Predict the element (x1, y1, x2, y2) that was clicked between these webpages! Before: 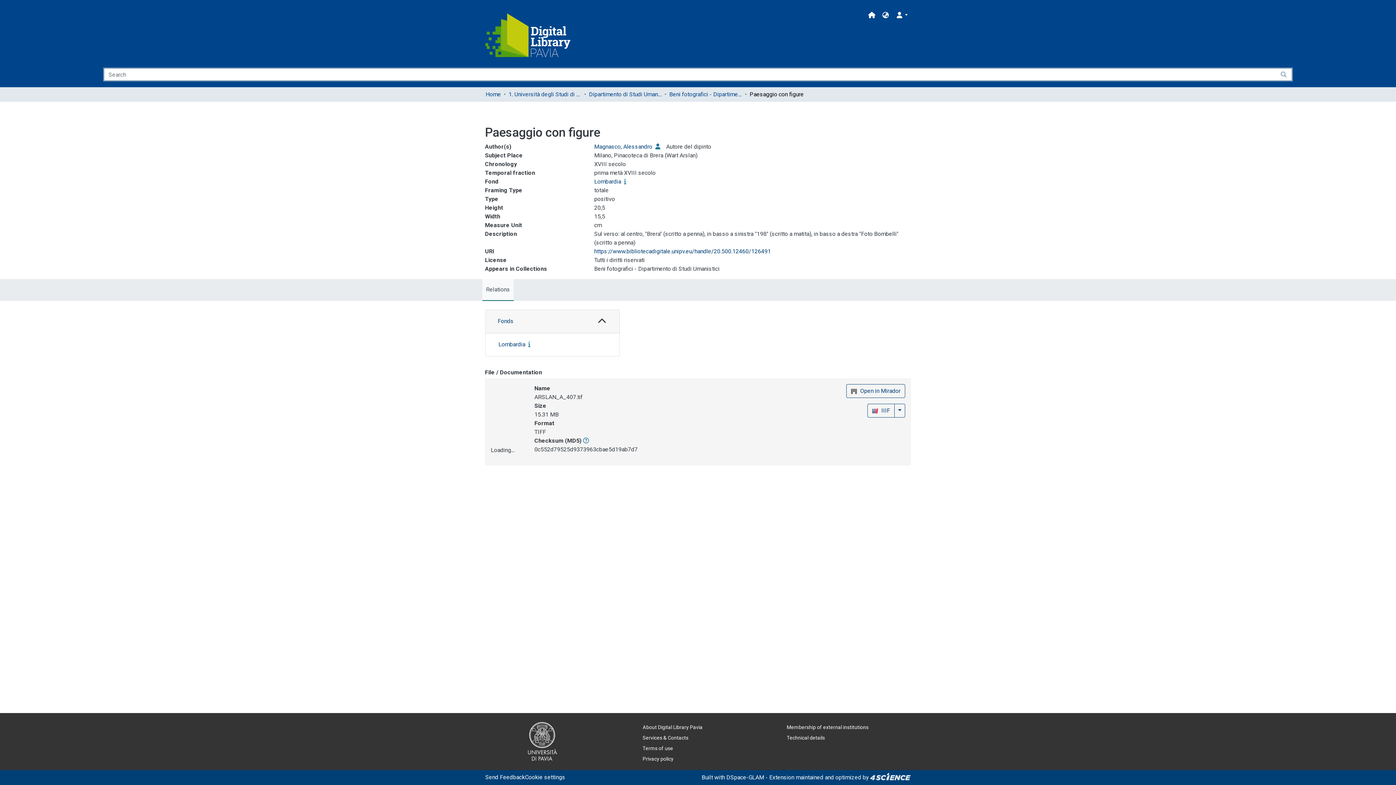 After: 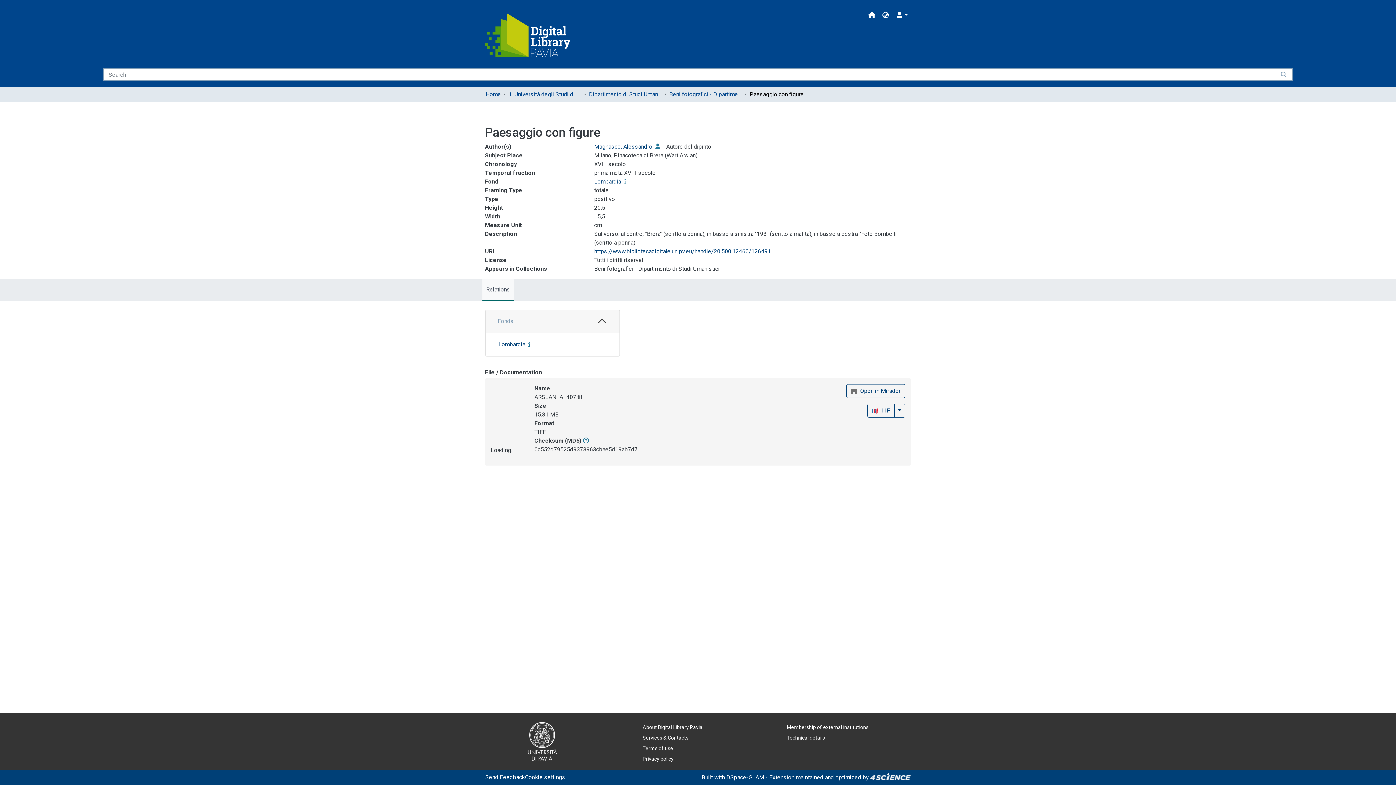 Action: label: Fonds bbox: (493, 314, 612, 328)